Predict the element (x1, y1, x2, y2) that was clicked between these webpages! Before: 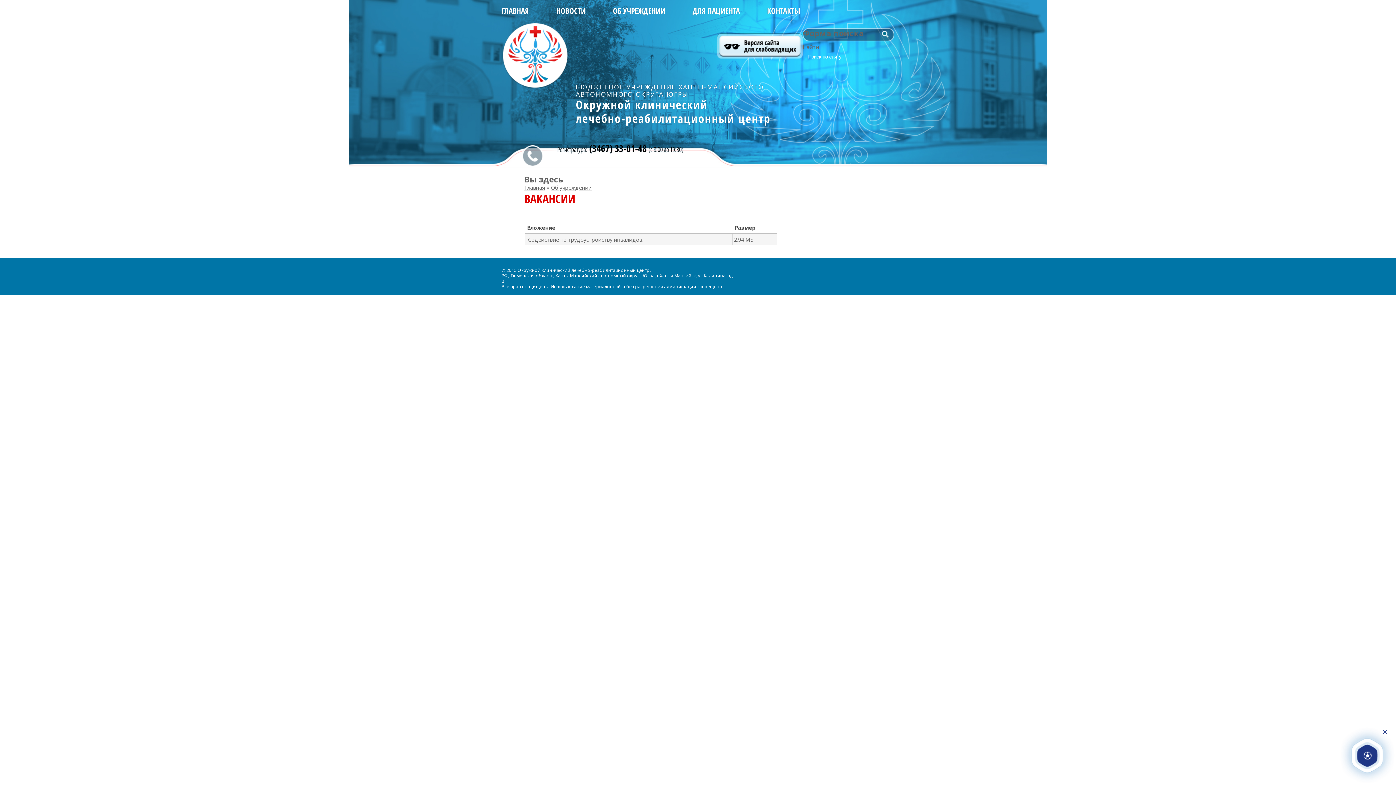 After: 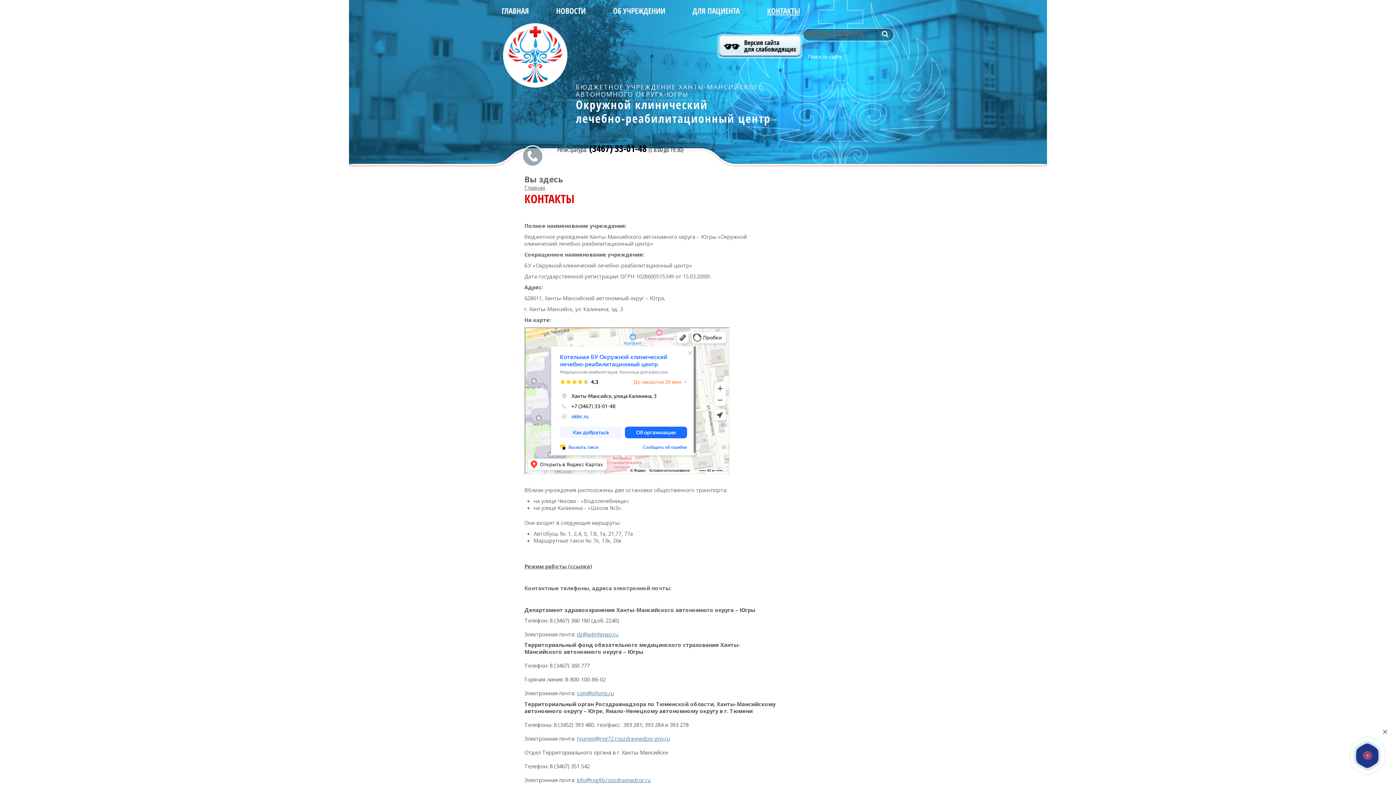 Action: bbox: (767, 6, 800, 14) label: КОНТАКТЫ